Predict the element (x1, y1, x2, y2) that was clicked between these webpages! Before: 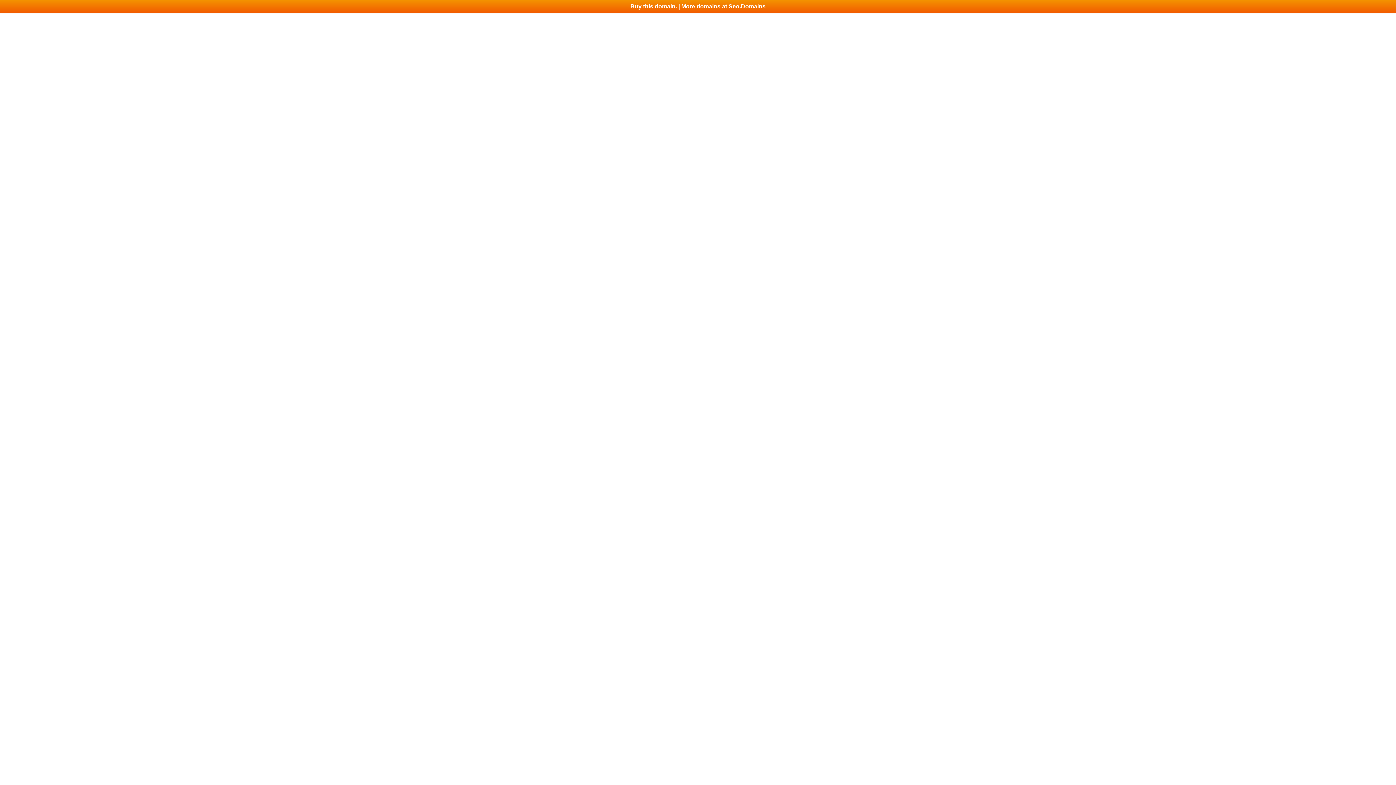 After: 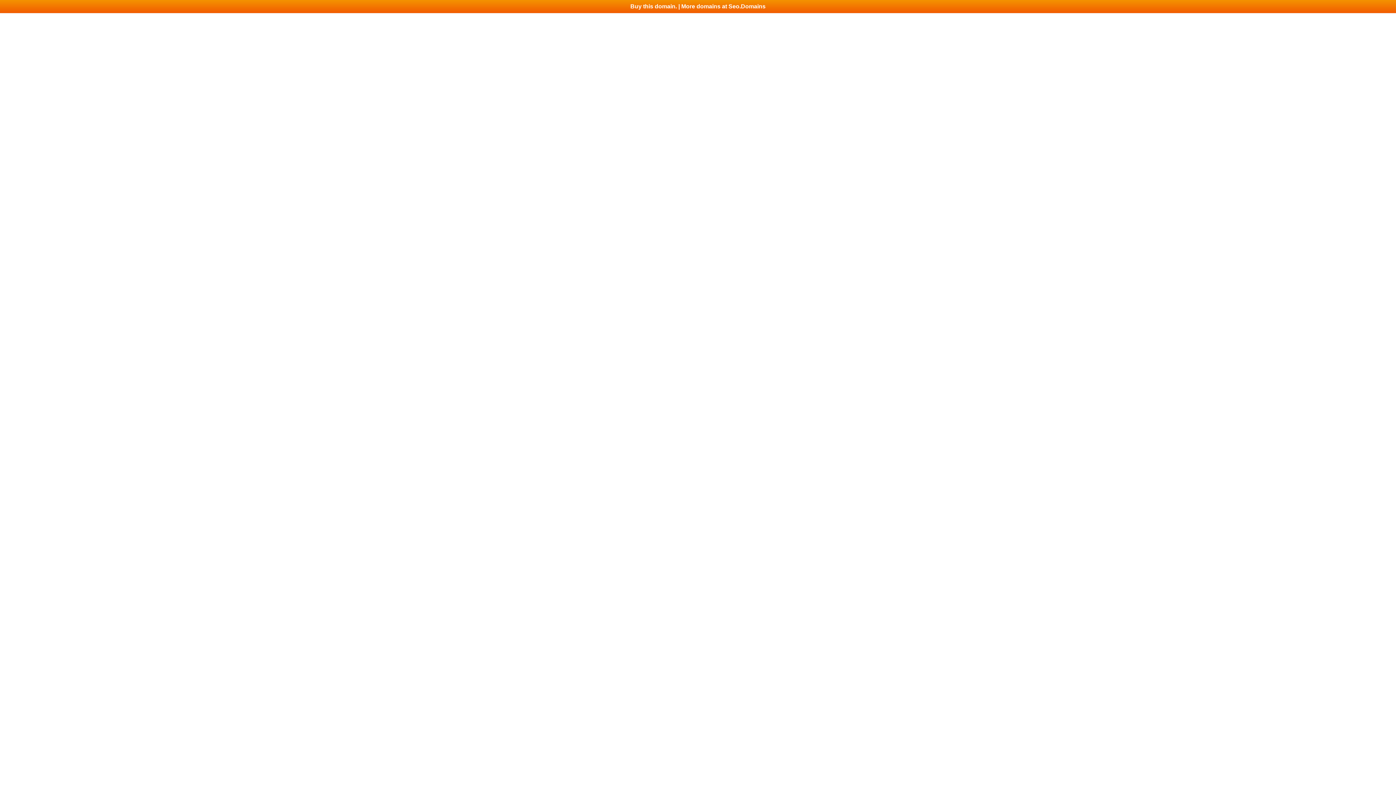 Action: bbox: (0, 0, 1396, 13) label: Buy this domain. | More domains at Seo.Domains